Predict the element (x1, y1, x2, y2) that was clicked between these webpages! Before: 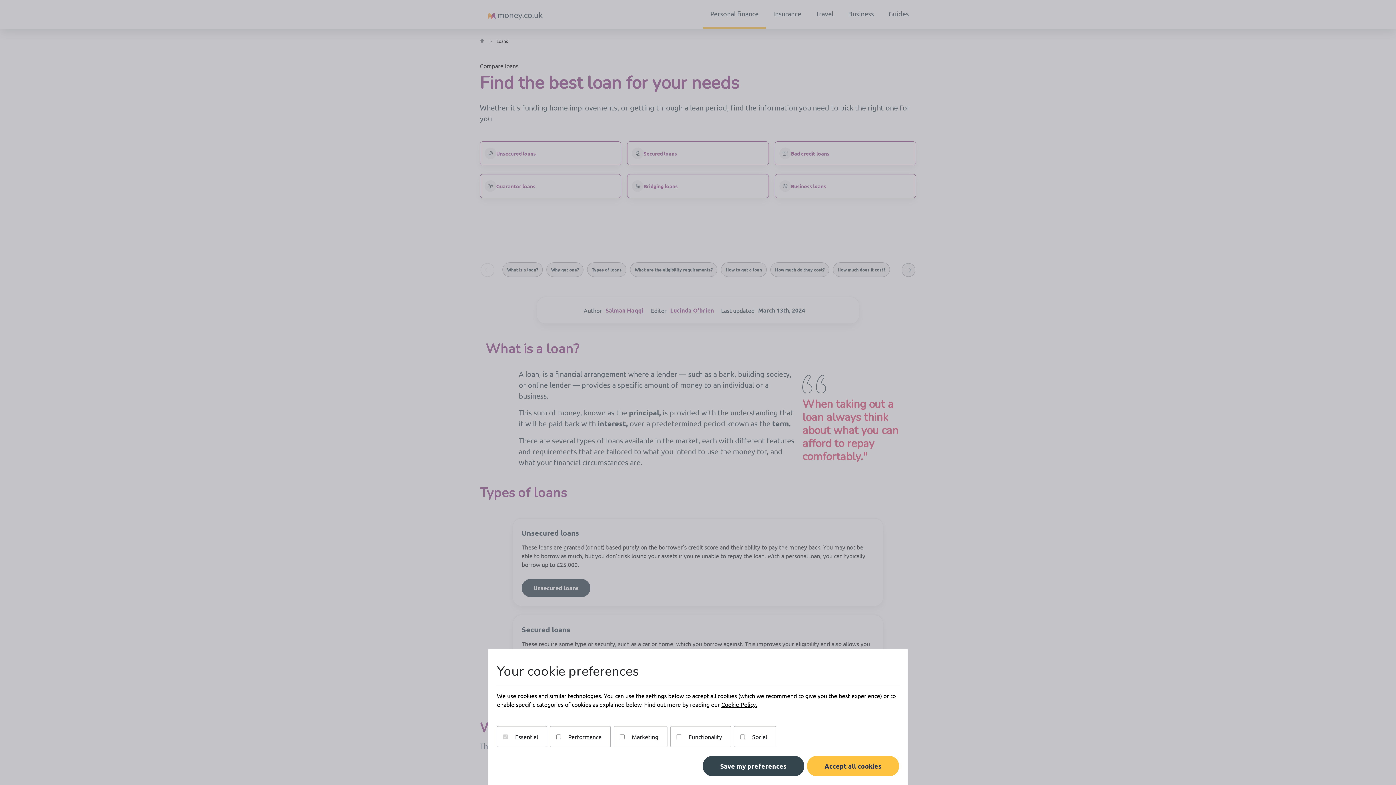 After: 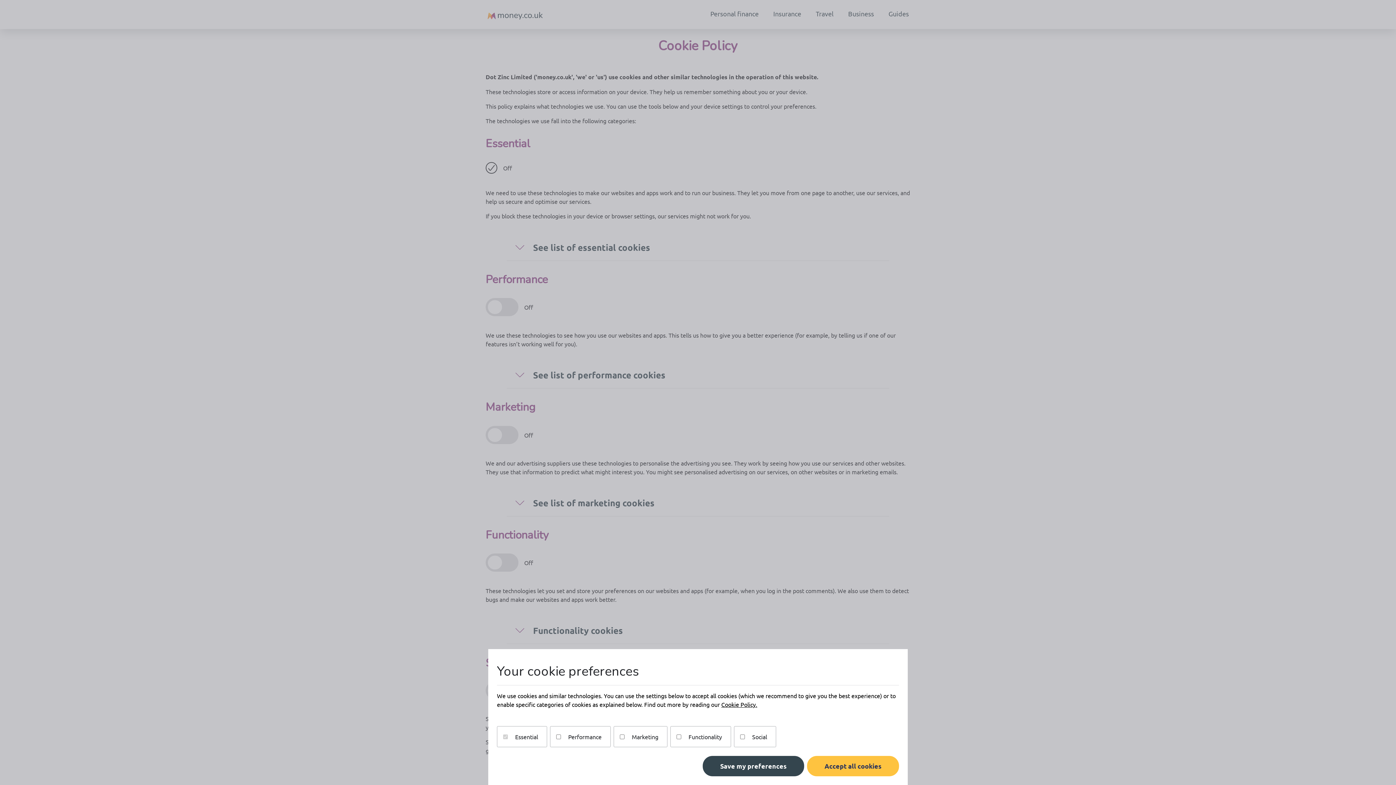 Action: bbox: (721, 701, 757, 708) label: Cookie Policy.